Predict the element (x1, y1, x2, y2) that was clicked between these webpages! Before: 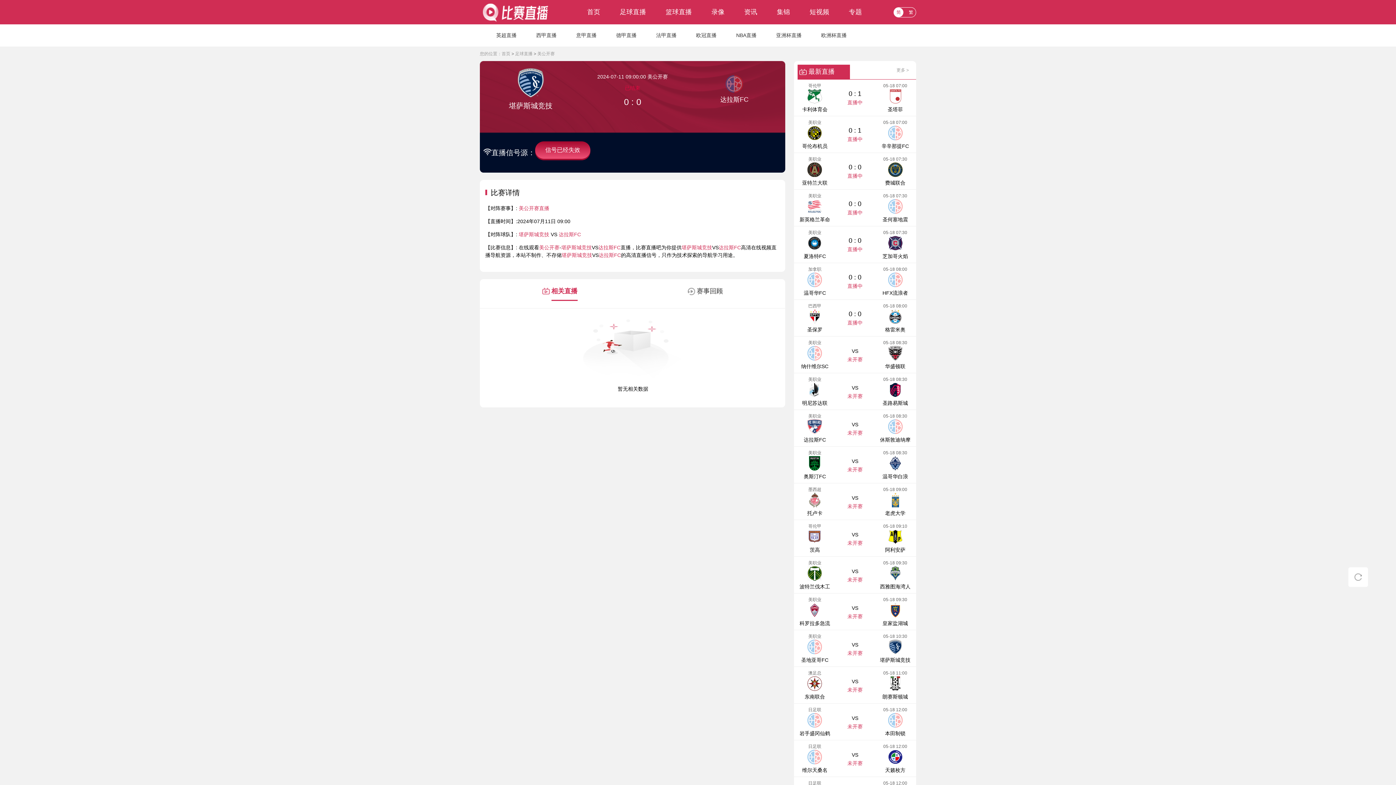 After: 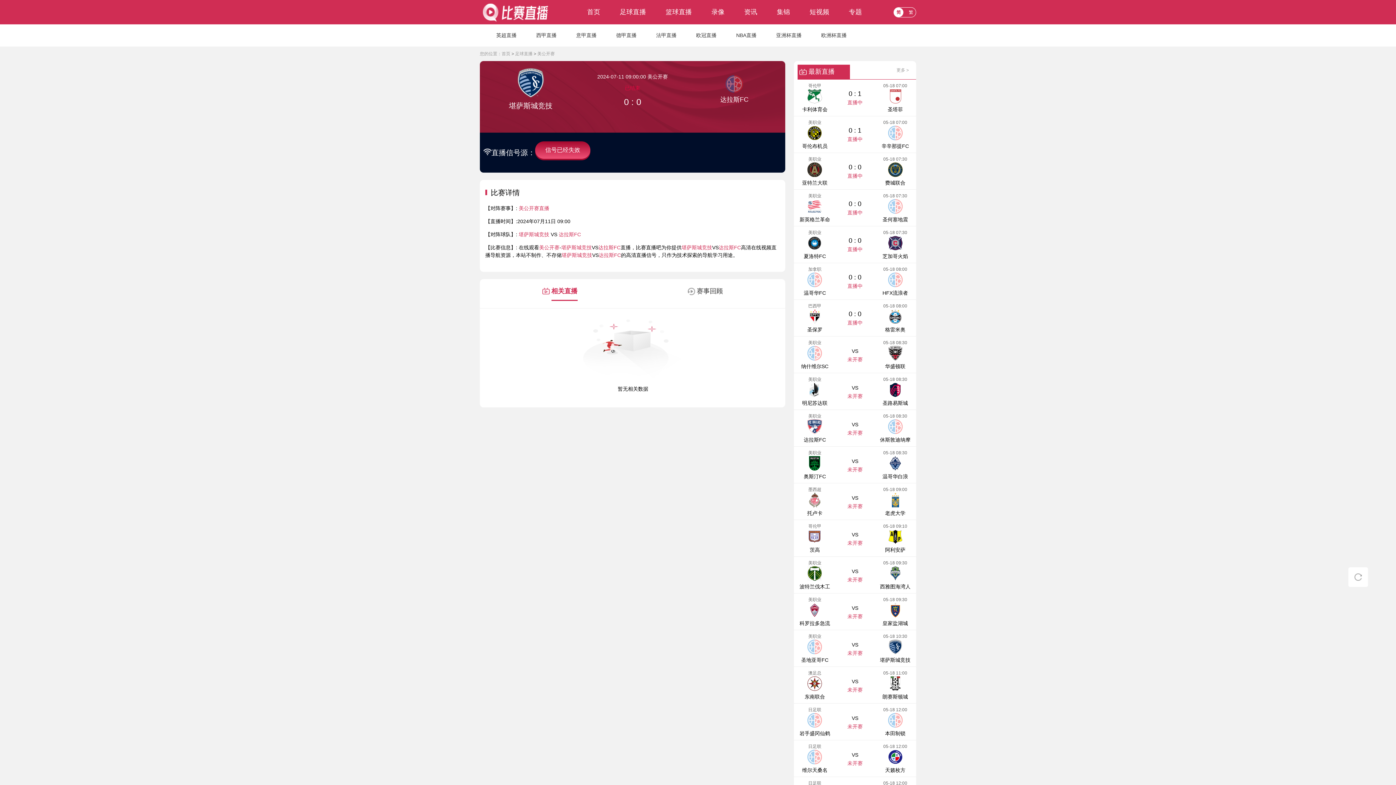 Action: label: 简 bbox: (894, 7, 903, 17)